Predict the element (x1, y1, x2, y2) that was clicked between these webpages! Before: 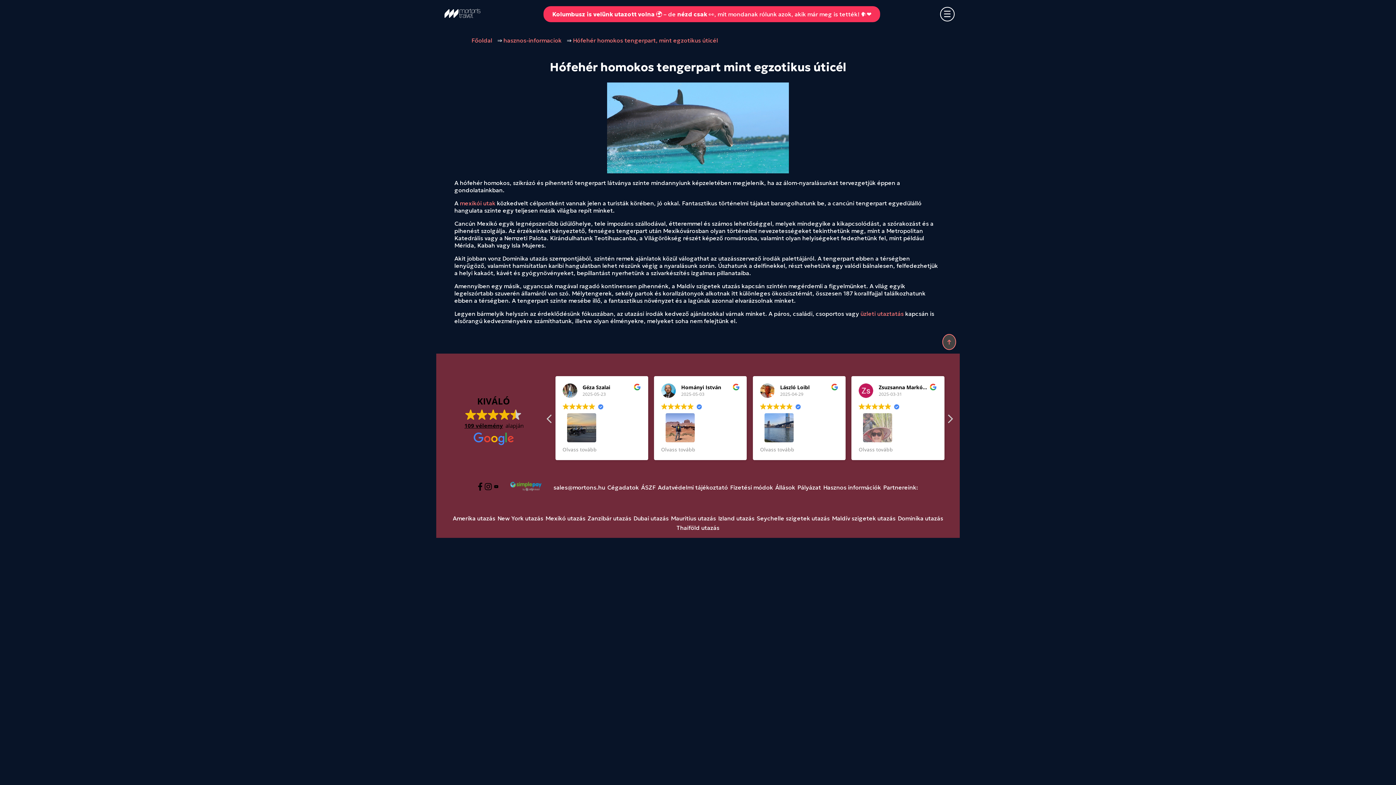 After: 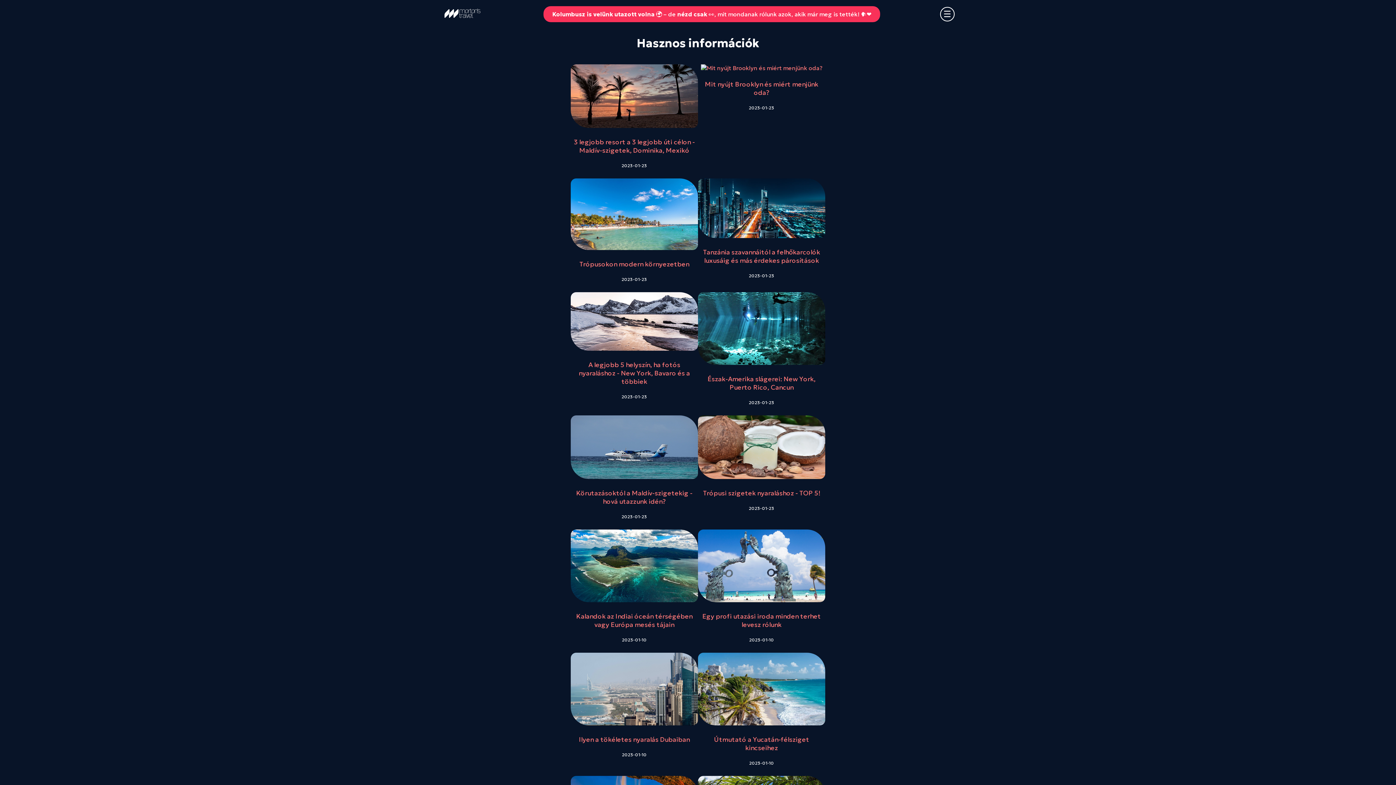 Action: label: hasznos-informaciok bbox: (503, 36, 561, 44)